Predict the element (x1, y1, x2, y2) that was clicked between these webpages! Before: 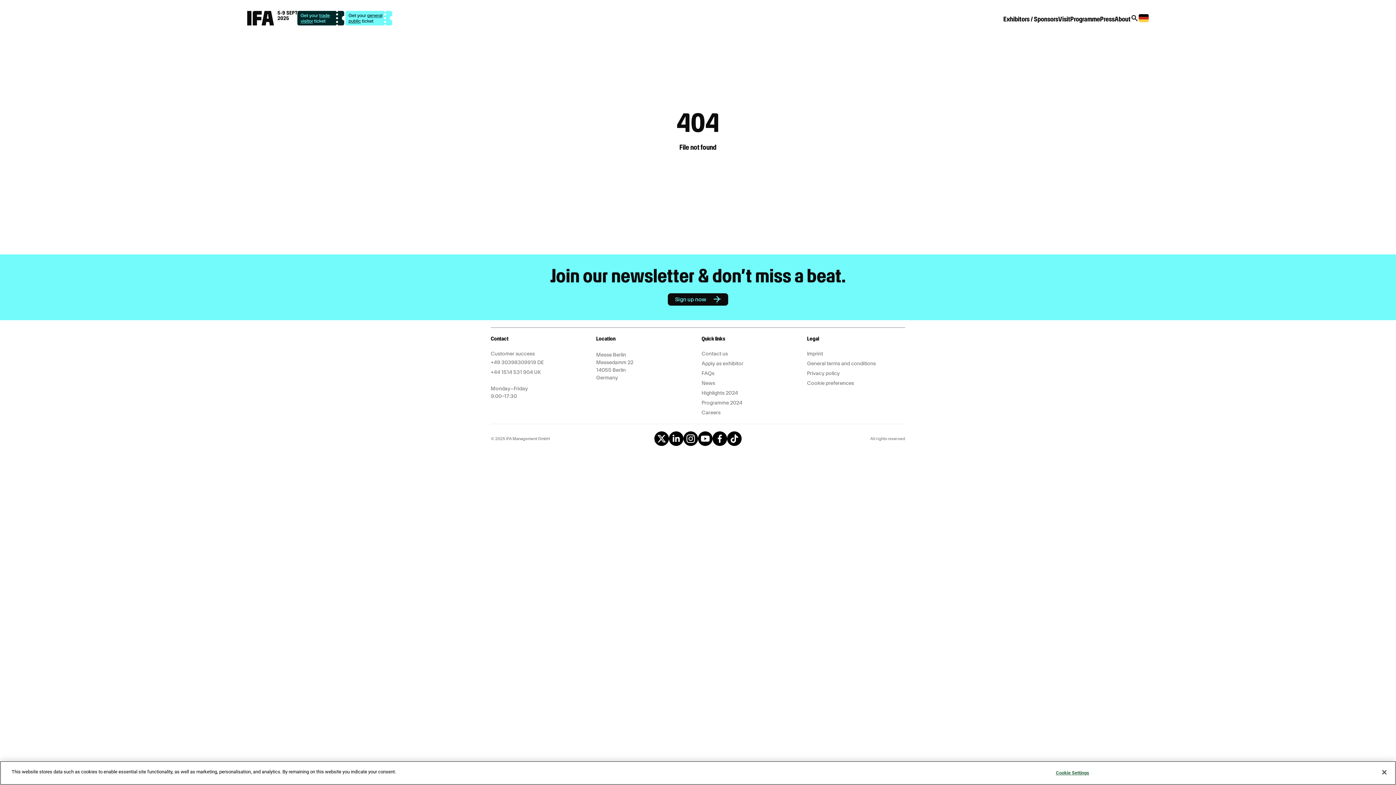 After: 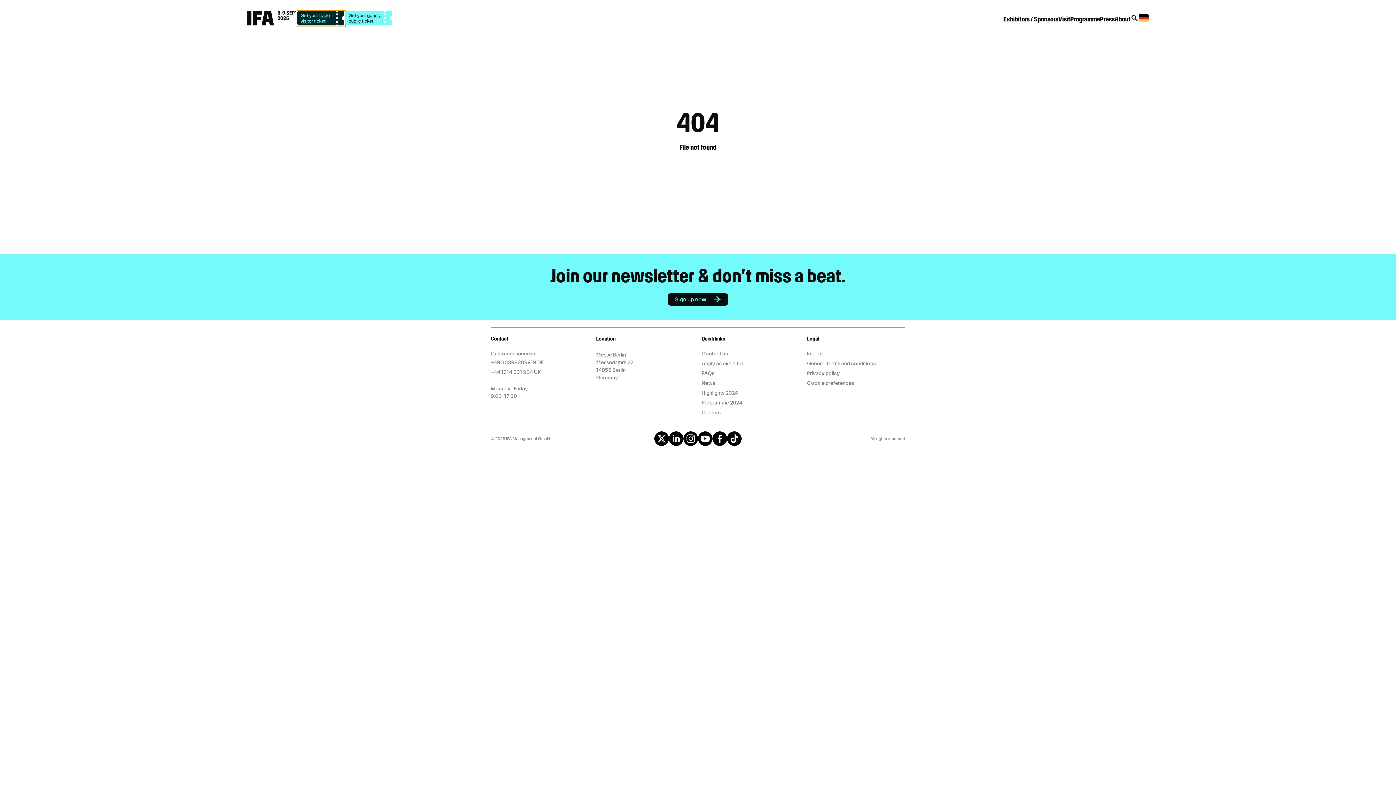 Action: bbox: (297, 20, 345, 26)